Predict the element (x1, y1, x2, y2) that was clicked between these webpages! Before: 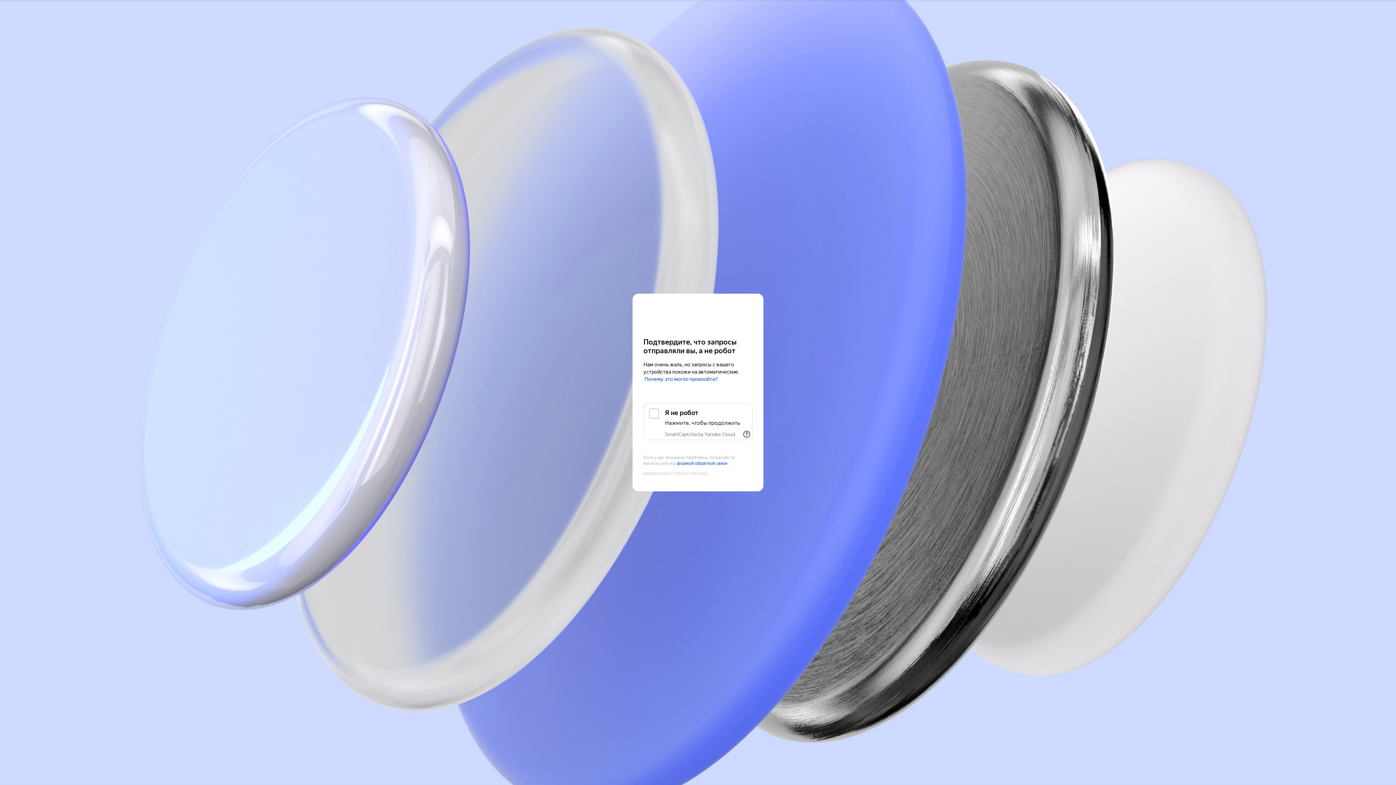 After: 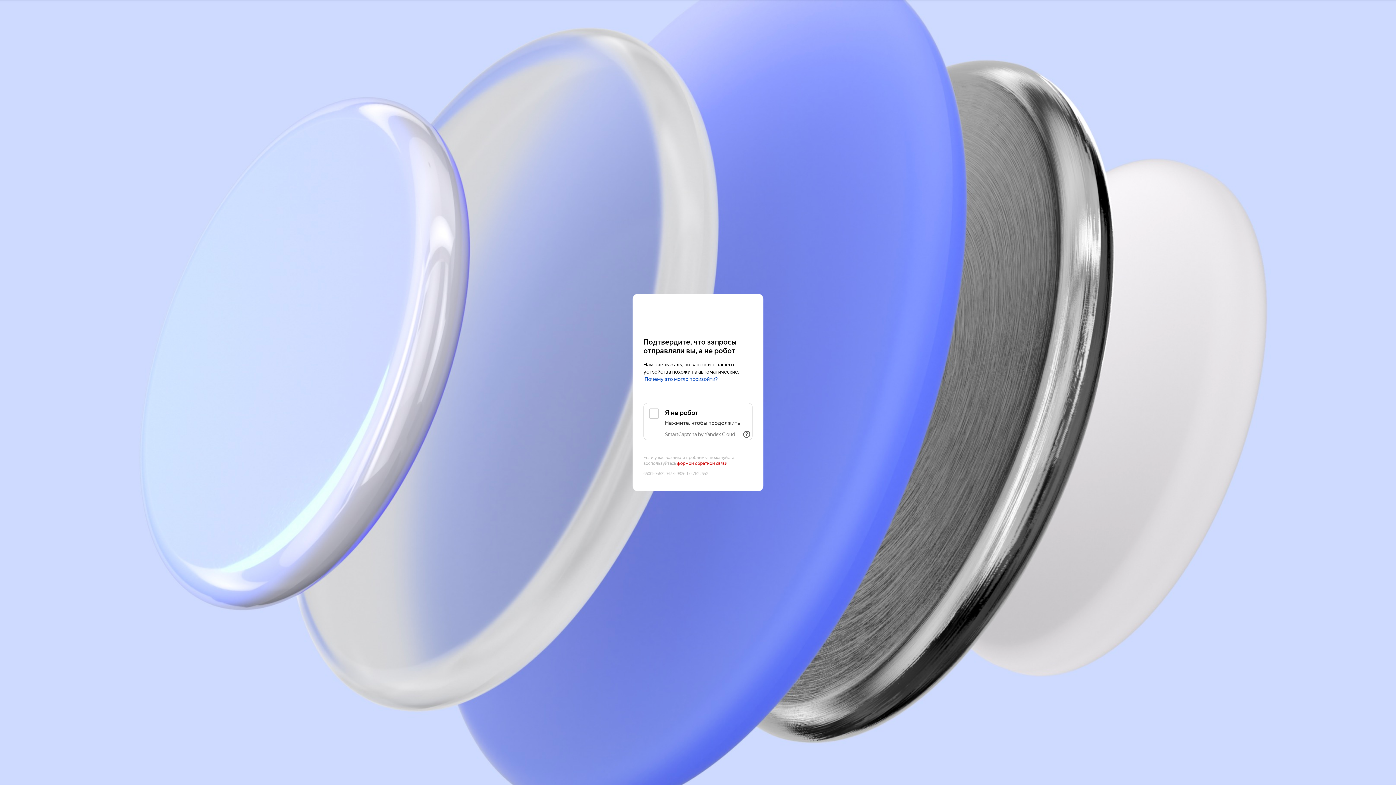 Action: bbox: (677, 461, 727, 466) label: формой обратной связи